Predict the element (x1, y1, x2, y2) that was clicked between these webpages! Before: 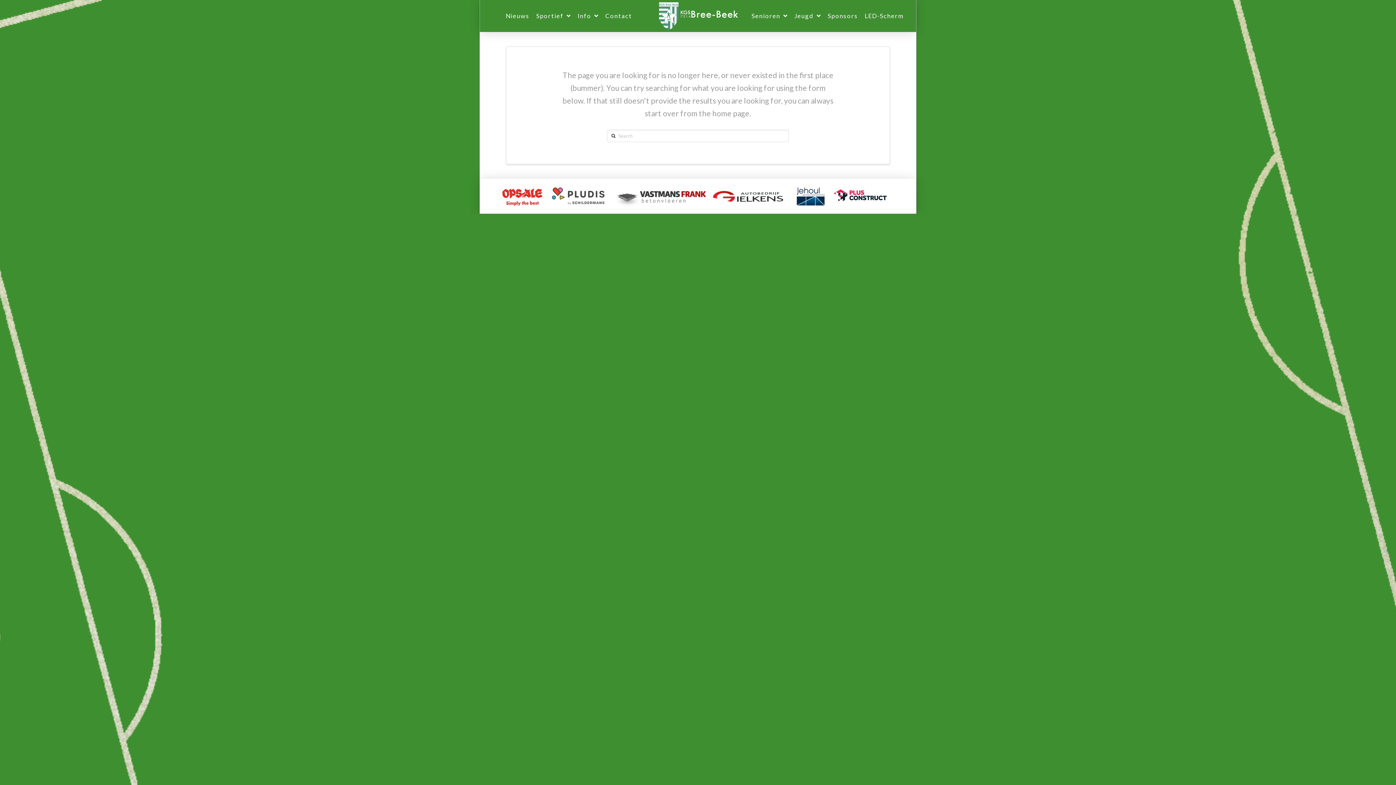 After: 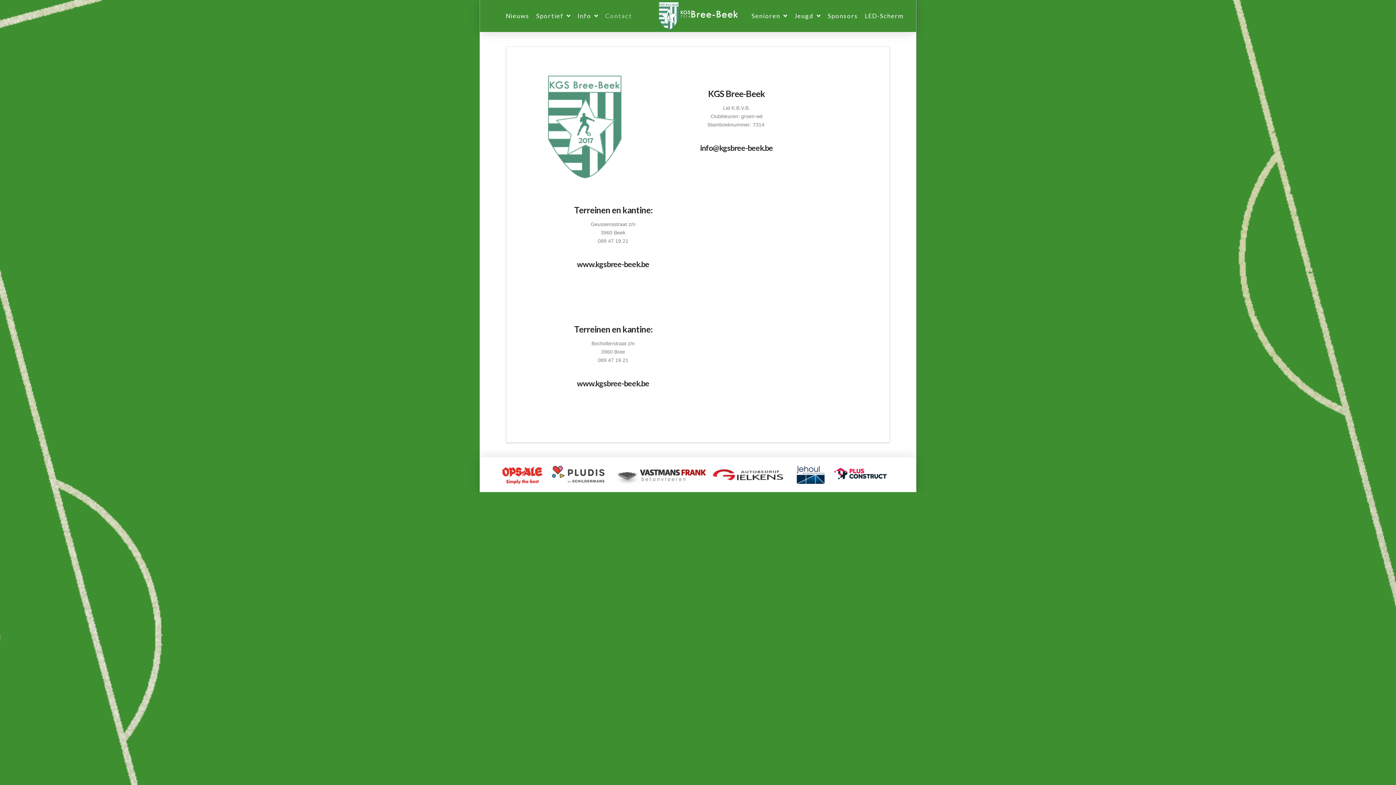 Action: bbox: (601, 0, 635, 32) label: Contact